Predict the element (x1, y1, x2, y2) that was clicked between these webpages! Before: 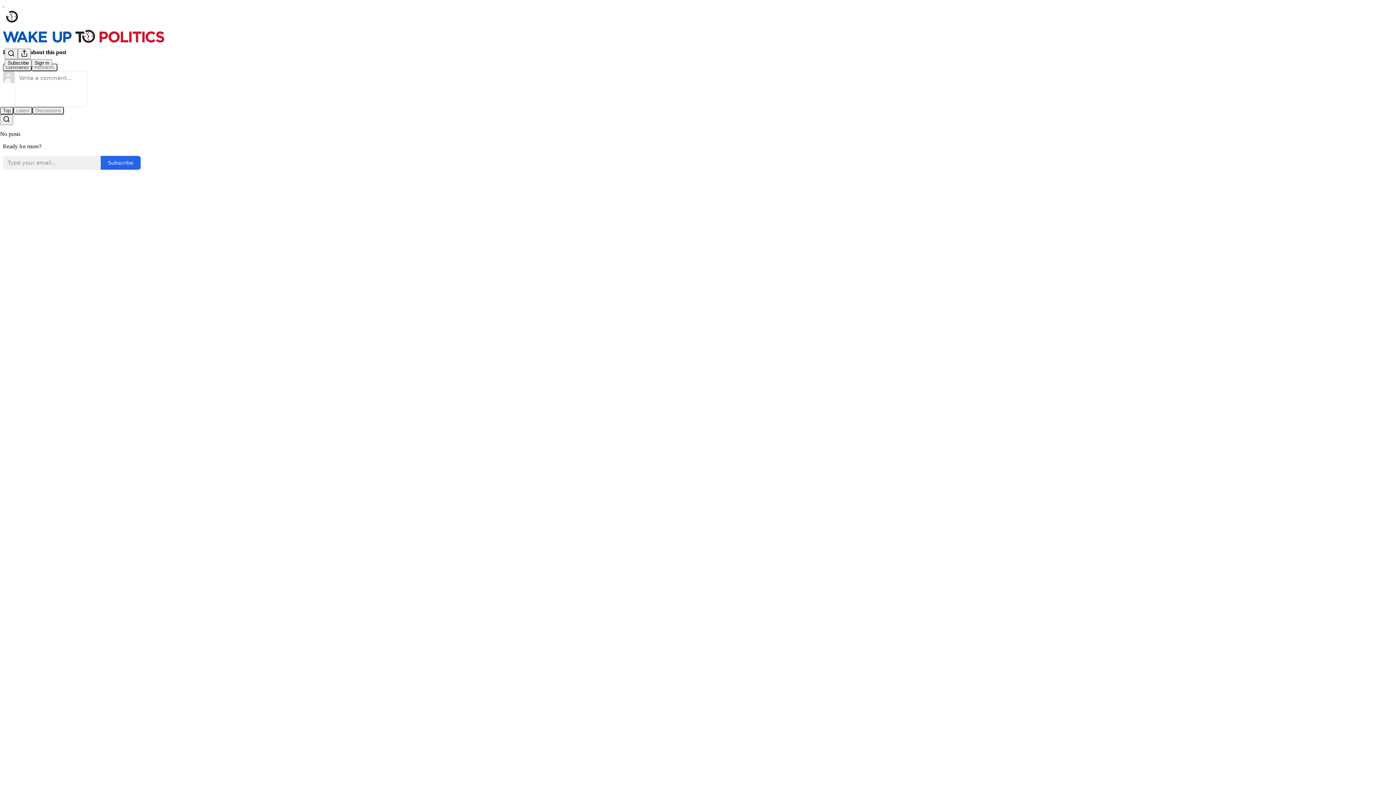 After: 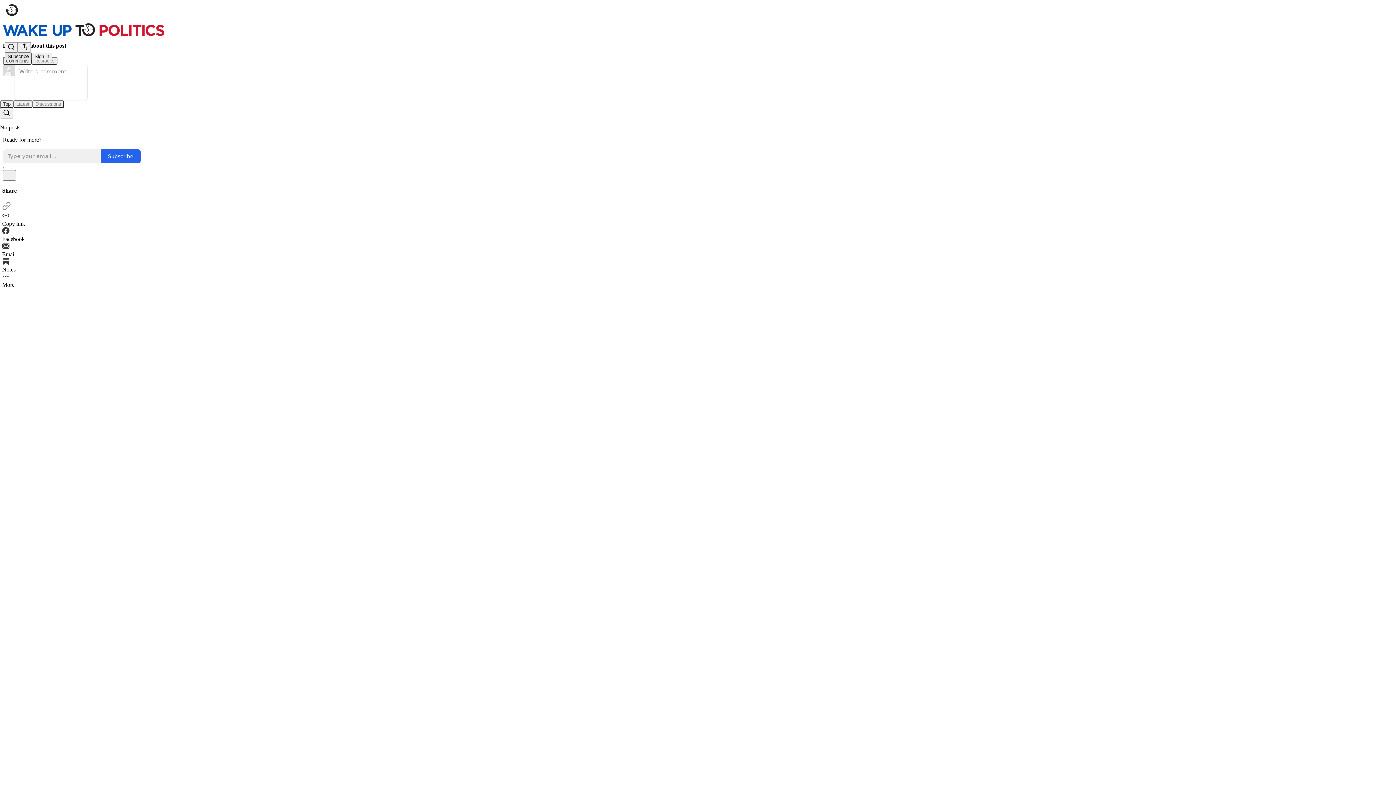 Action: label: Search bbox: (4, 48, 17, 59)